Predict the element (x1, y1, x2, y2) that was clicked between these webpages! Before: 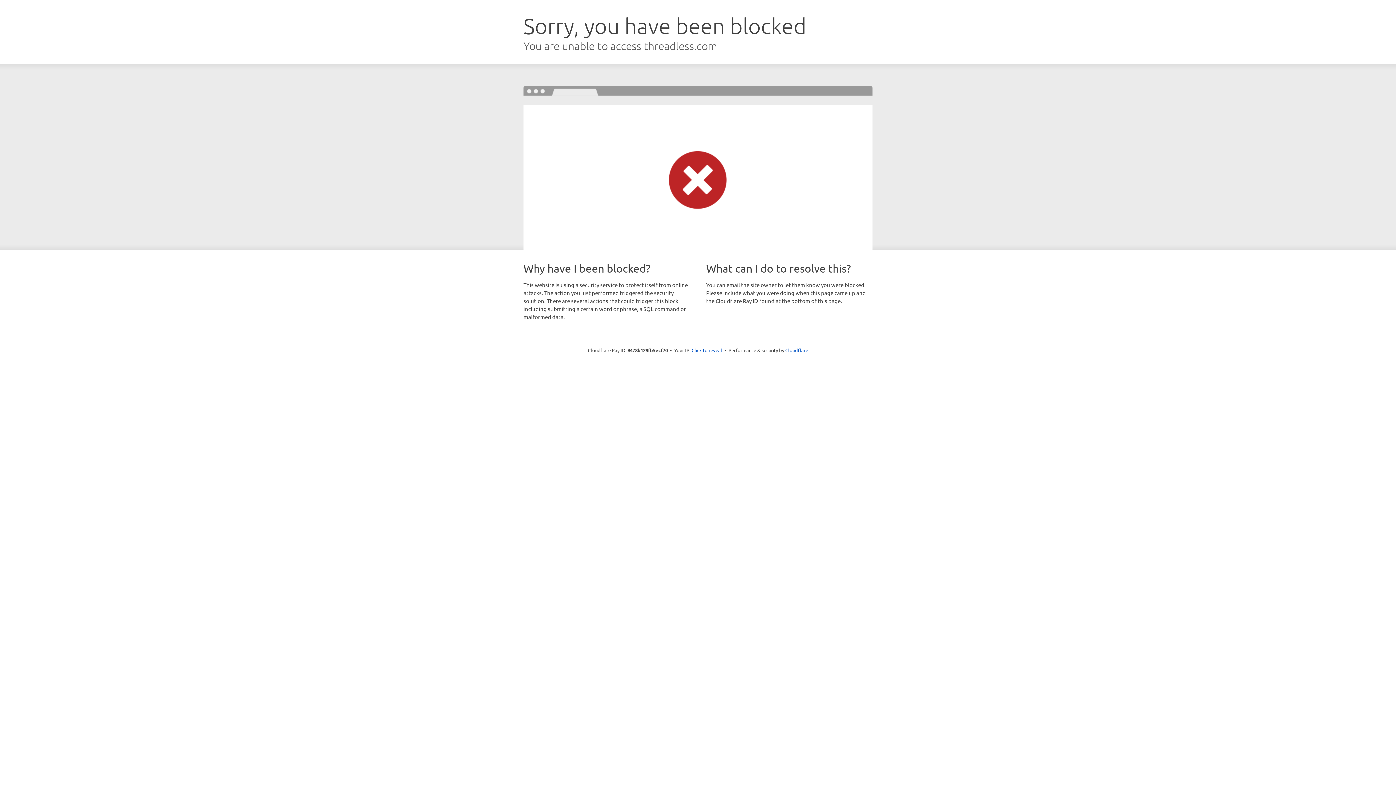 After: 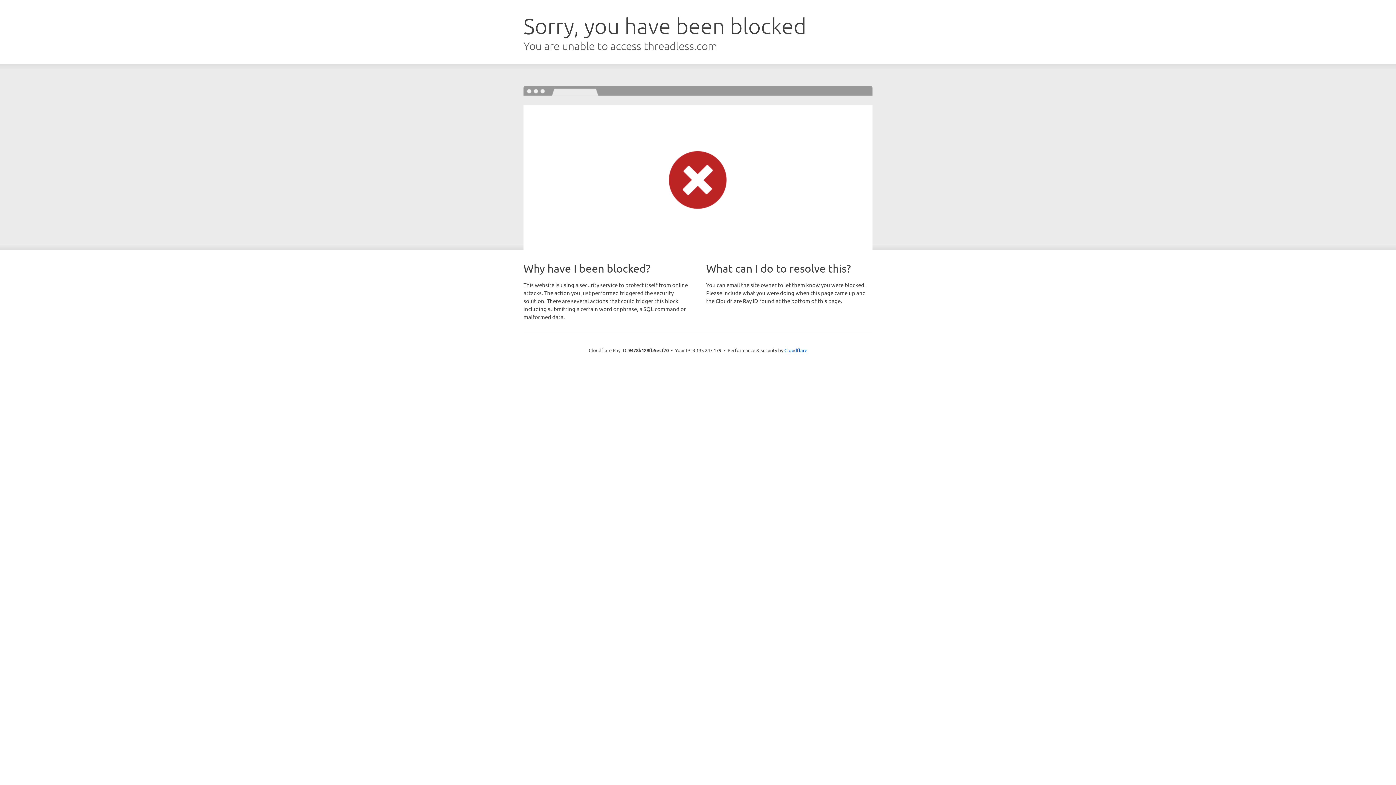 Action: bbox: (691, 346, 722, 353) label: Click to reveal